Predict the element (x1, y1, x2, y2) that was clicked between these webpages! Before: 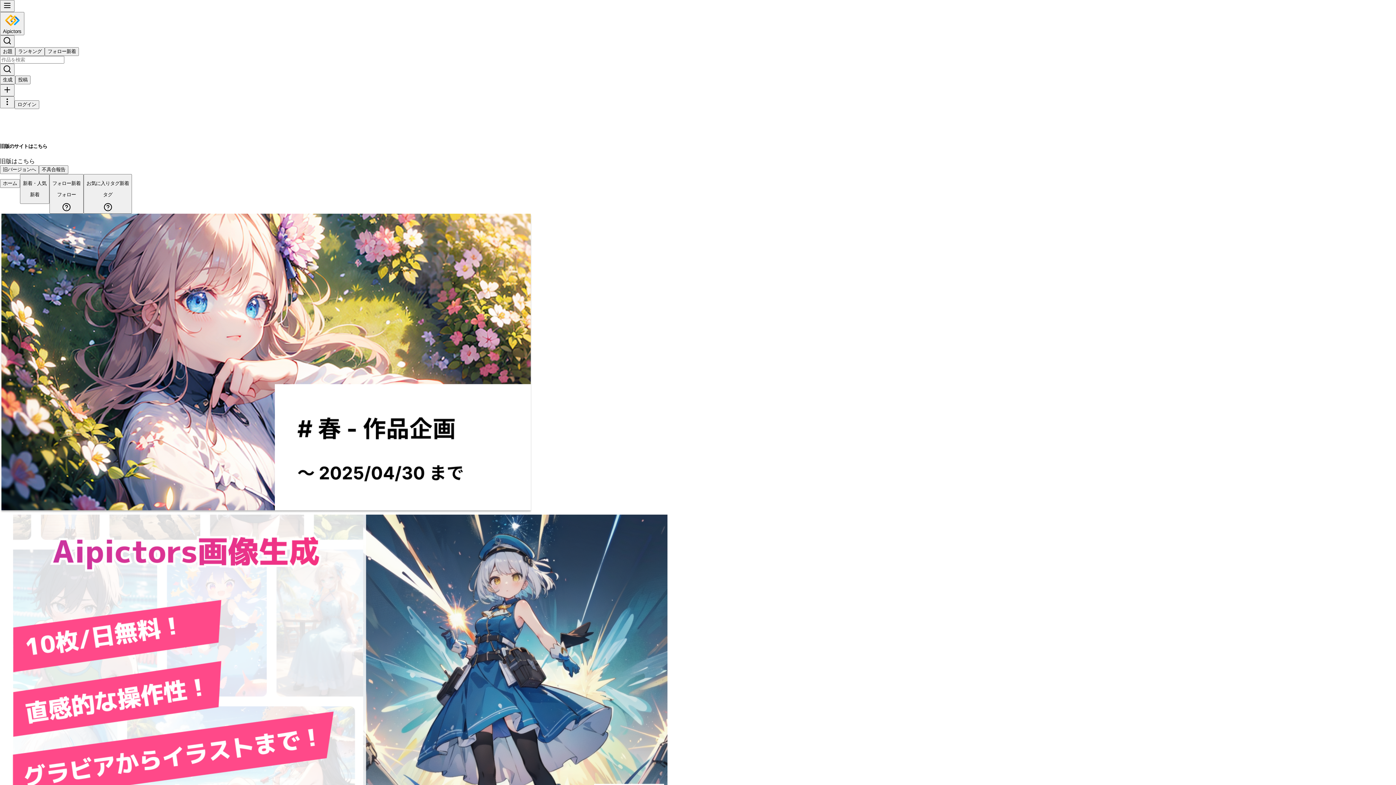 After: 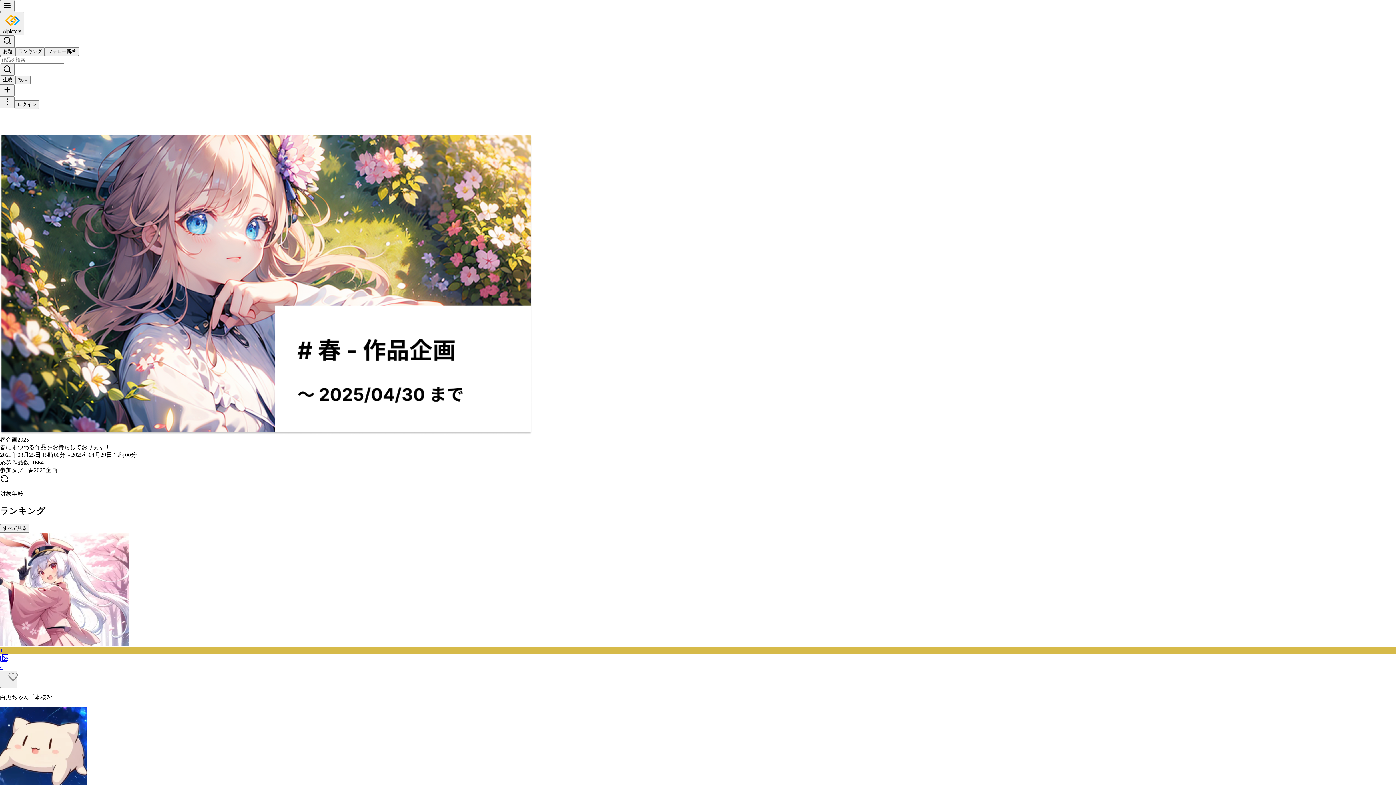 Action: bbox: (0, 508, 532, 514)